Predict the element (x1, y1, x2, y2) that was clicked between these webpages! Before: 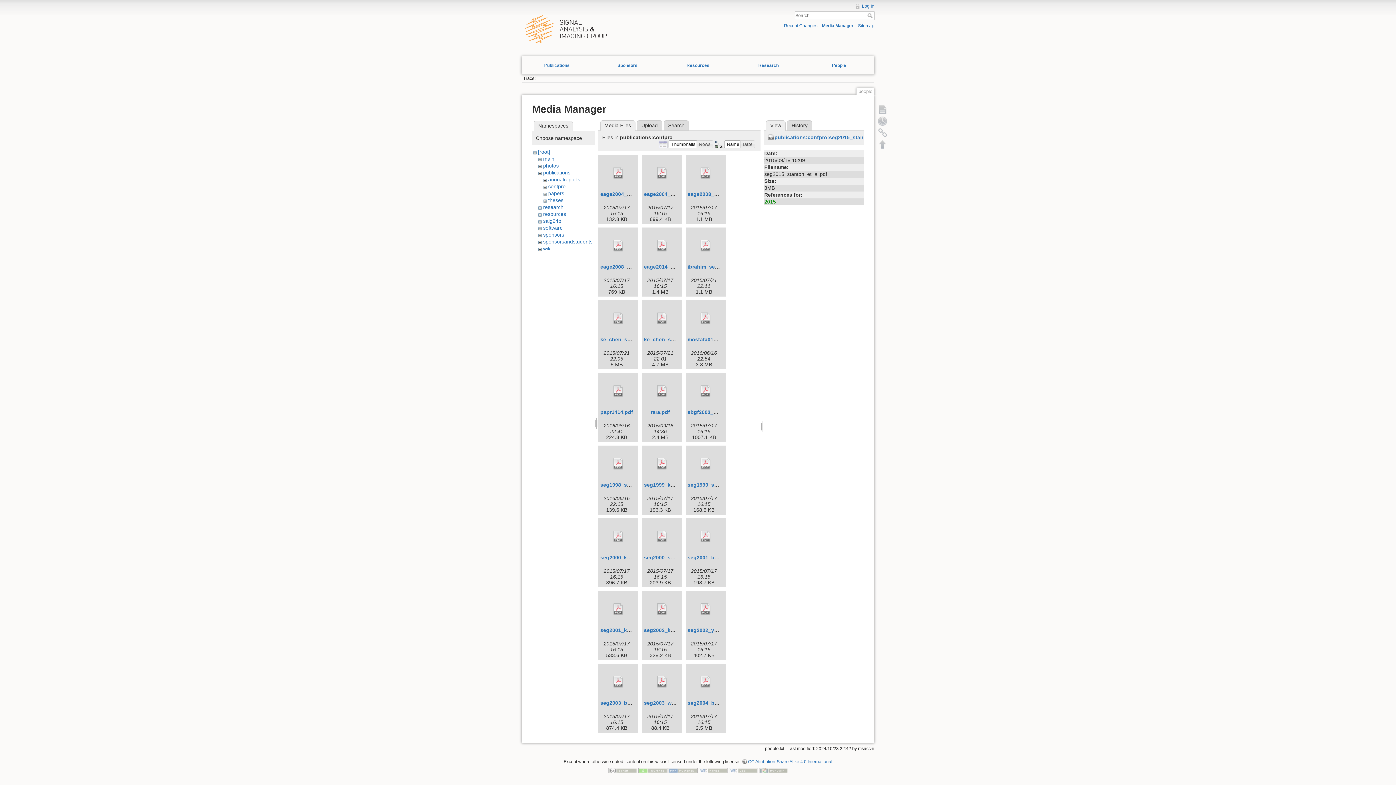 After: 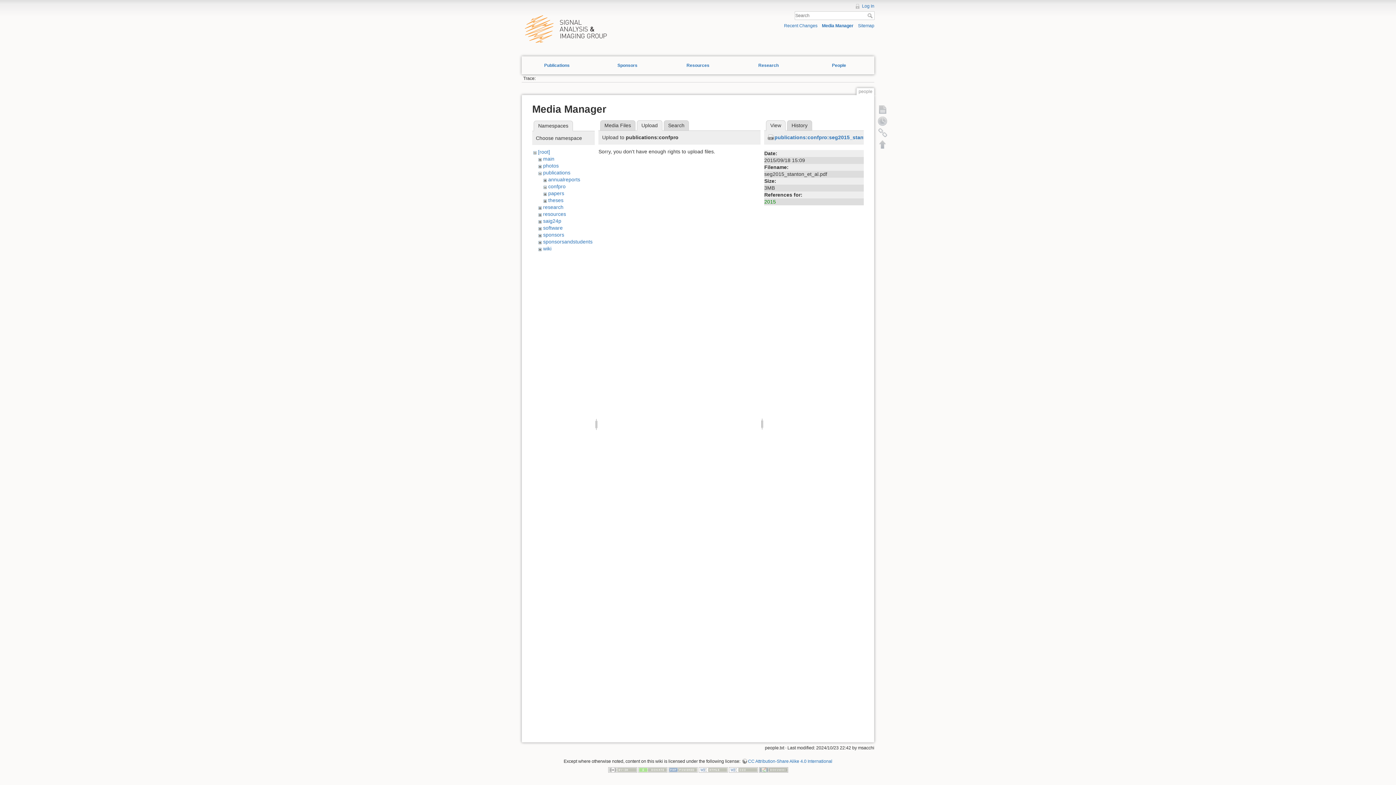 Action: bbox: (637, 120, 662, 130) label: Upload